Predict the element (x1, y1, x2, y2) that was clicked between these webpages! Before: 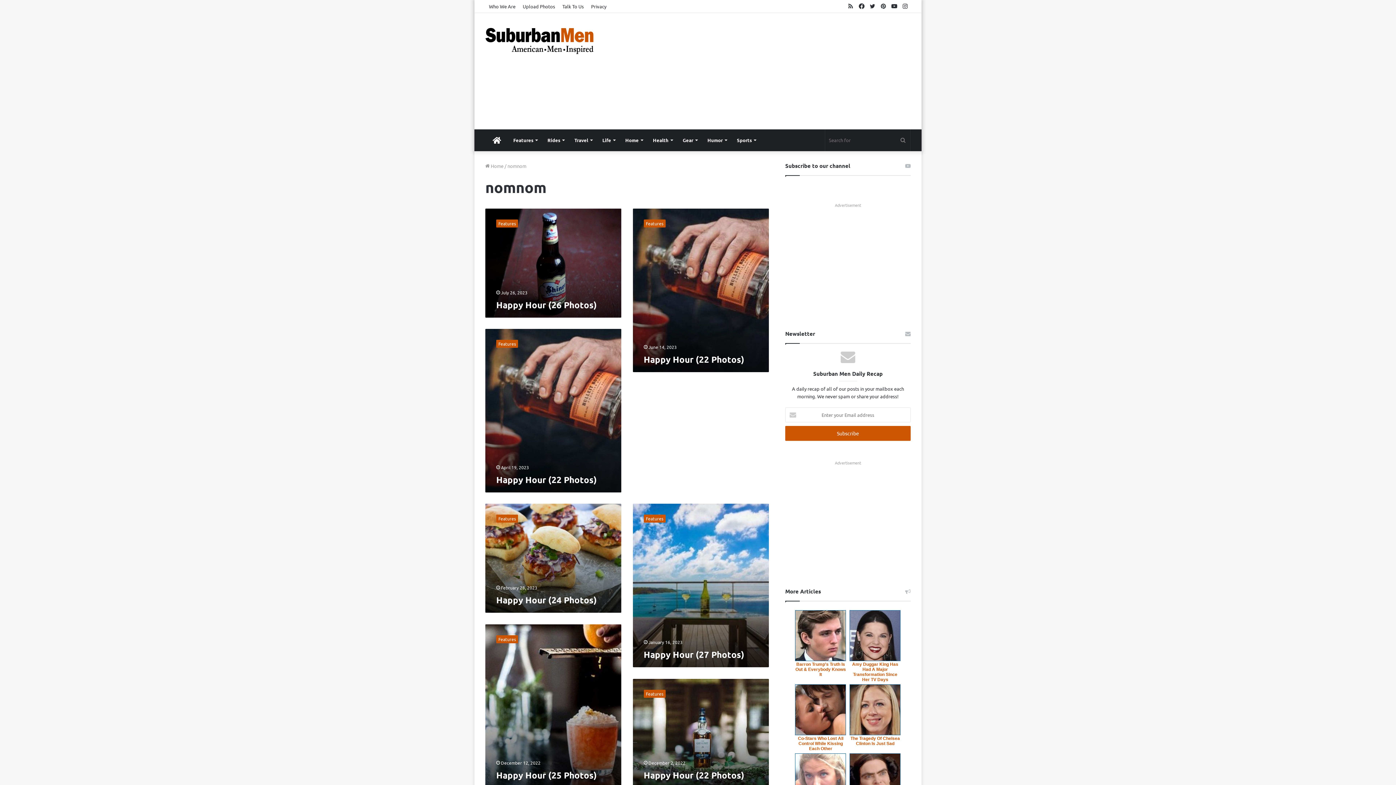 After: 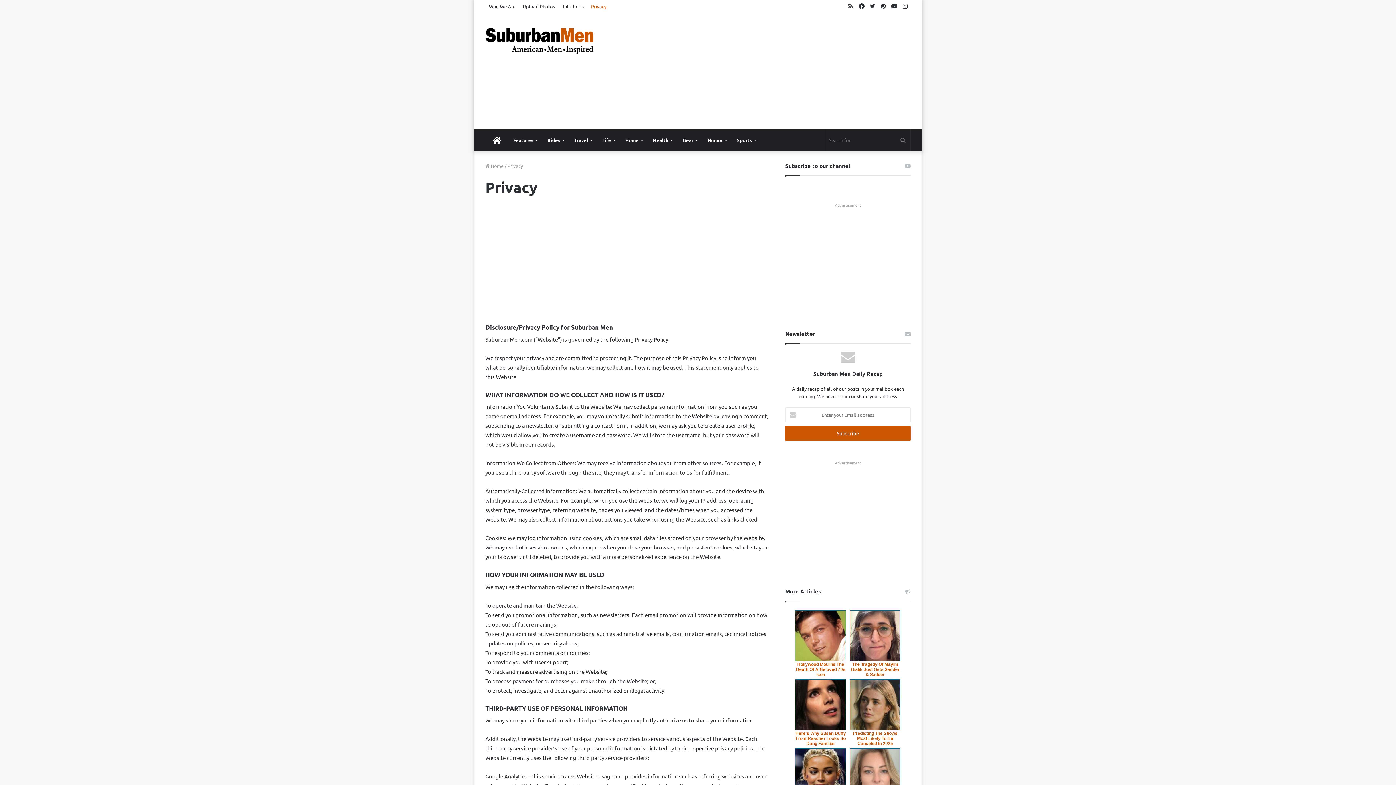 Action: bbox: (587, 0, 610, 12) label: Privacy